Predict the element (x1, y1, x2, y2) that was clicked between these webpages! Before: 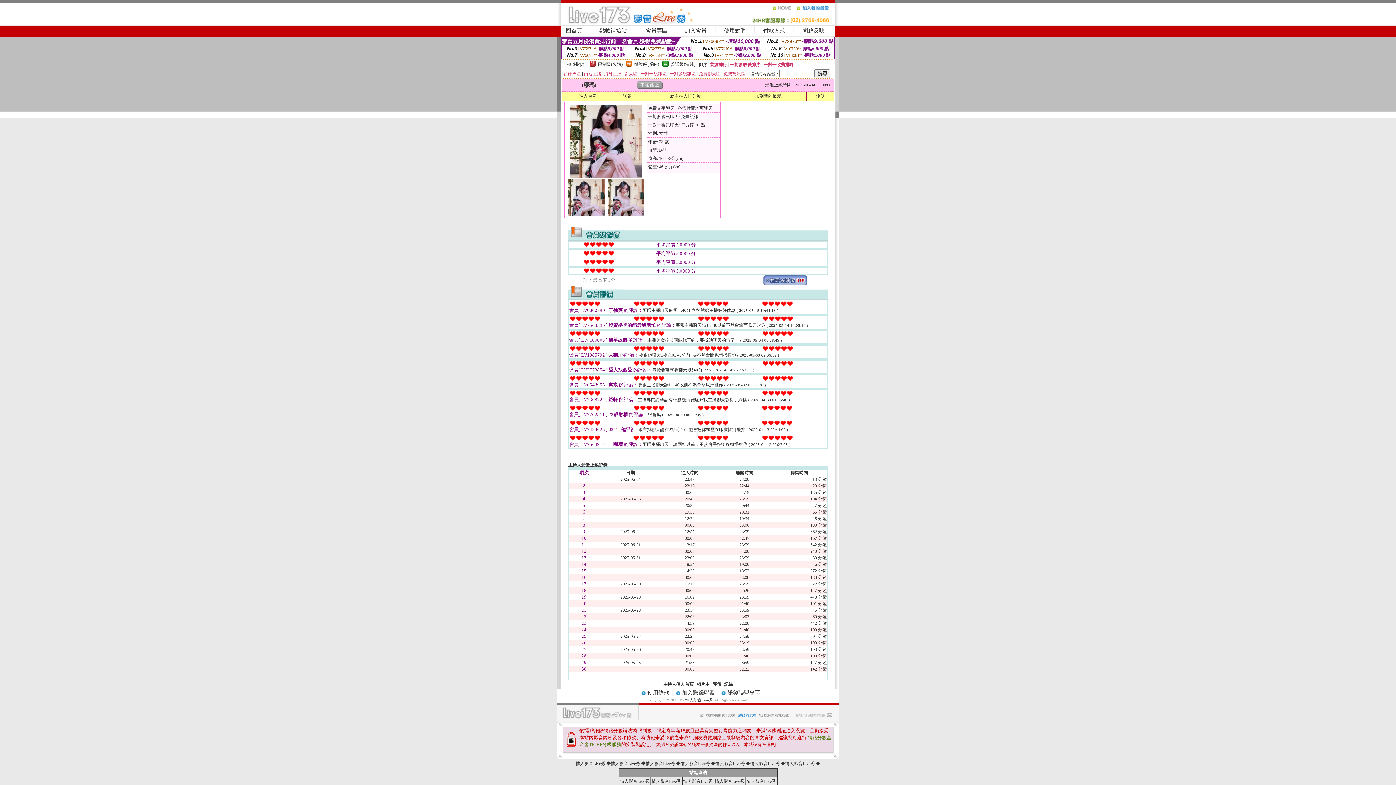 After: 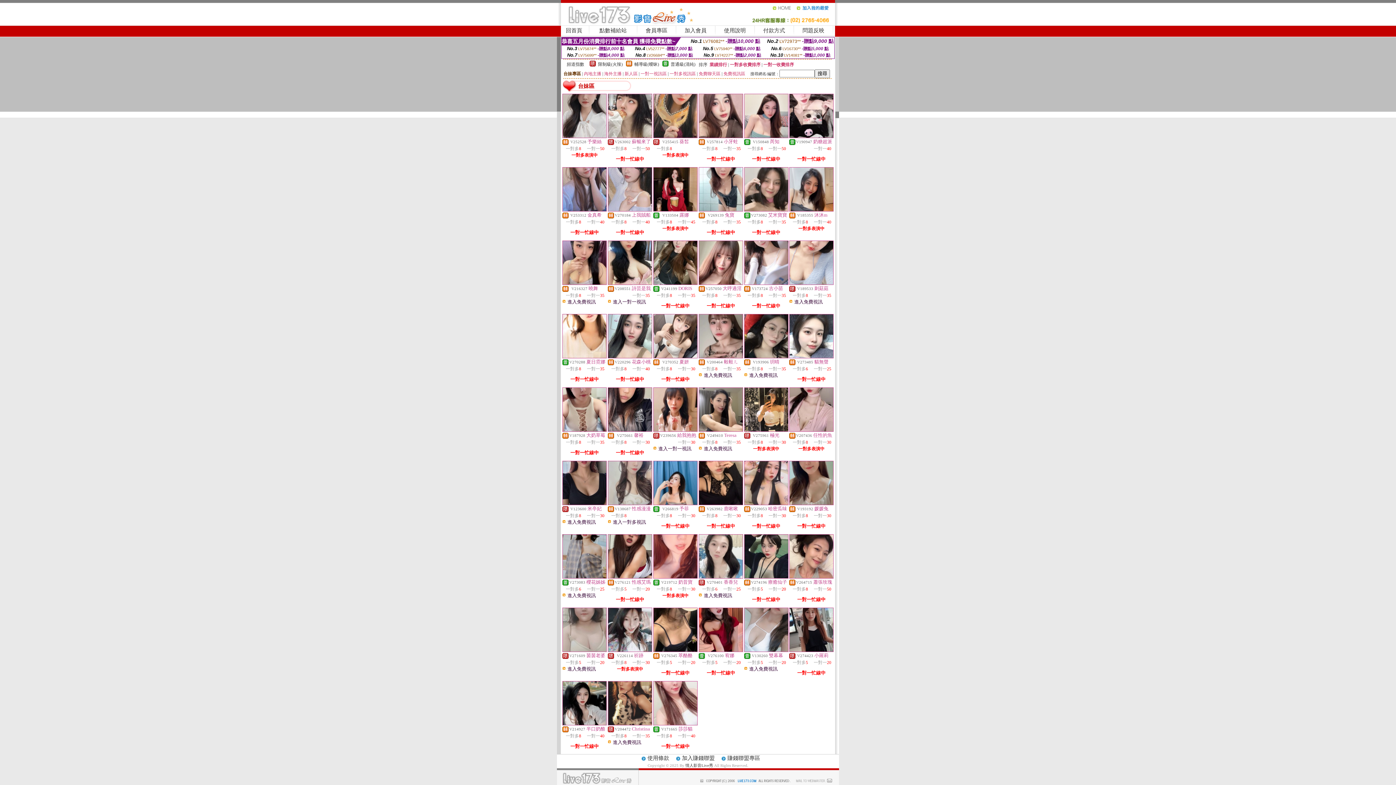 Action: label: 台妹專區 bbox: (563, 71, 581, 76)